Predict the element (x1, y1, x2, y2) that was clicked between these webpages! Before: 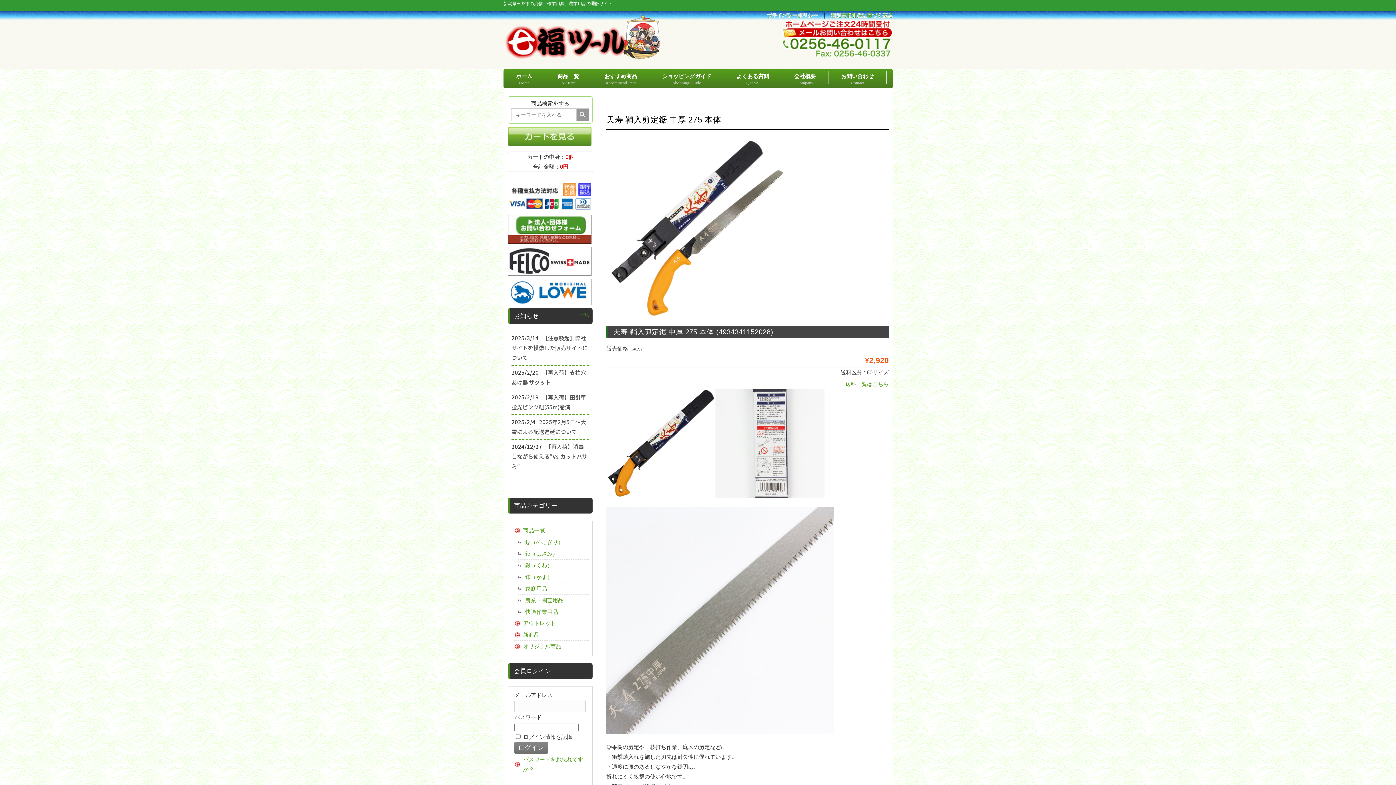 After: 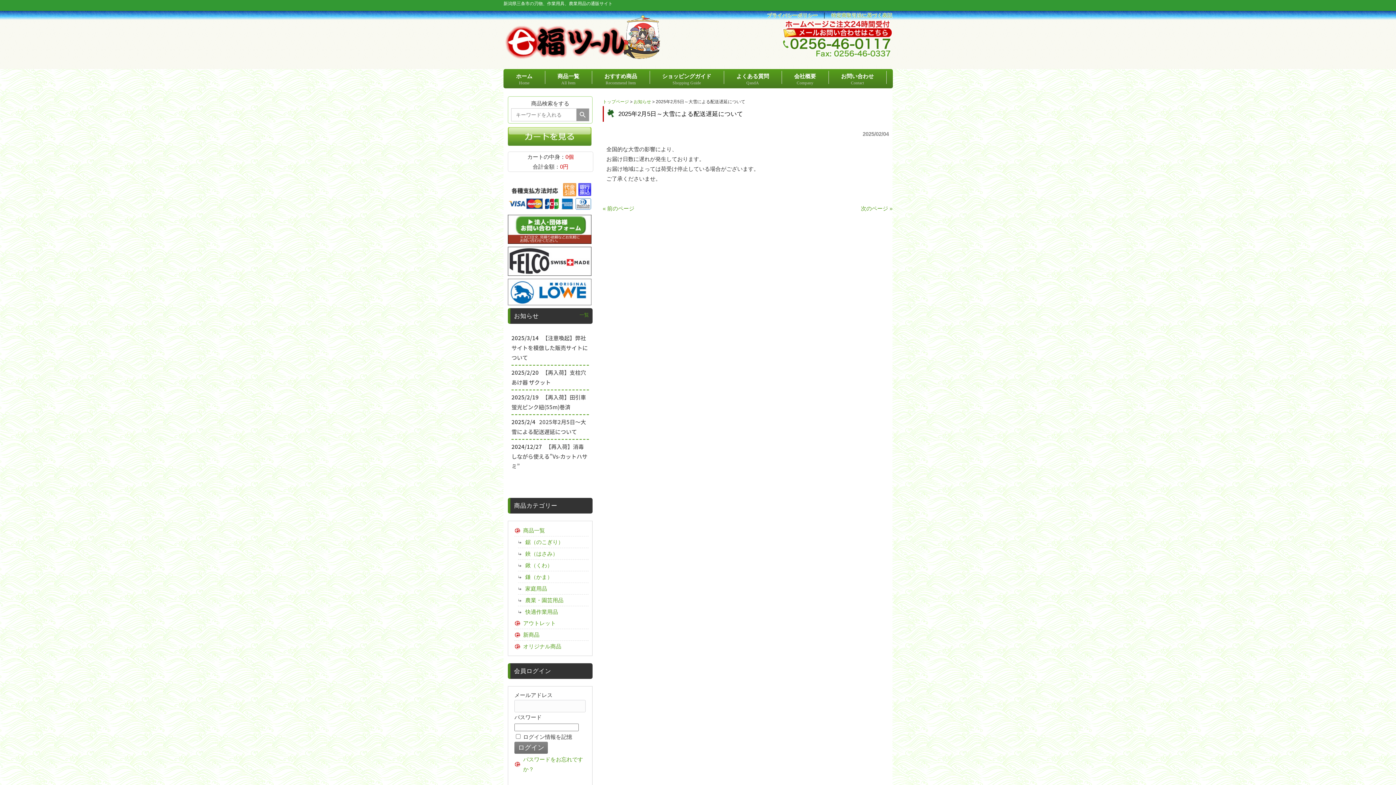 Action: label: 2025/2/42025年2月5日～大雪による配送遅延について bbox: (511, 415, 589, 438)